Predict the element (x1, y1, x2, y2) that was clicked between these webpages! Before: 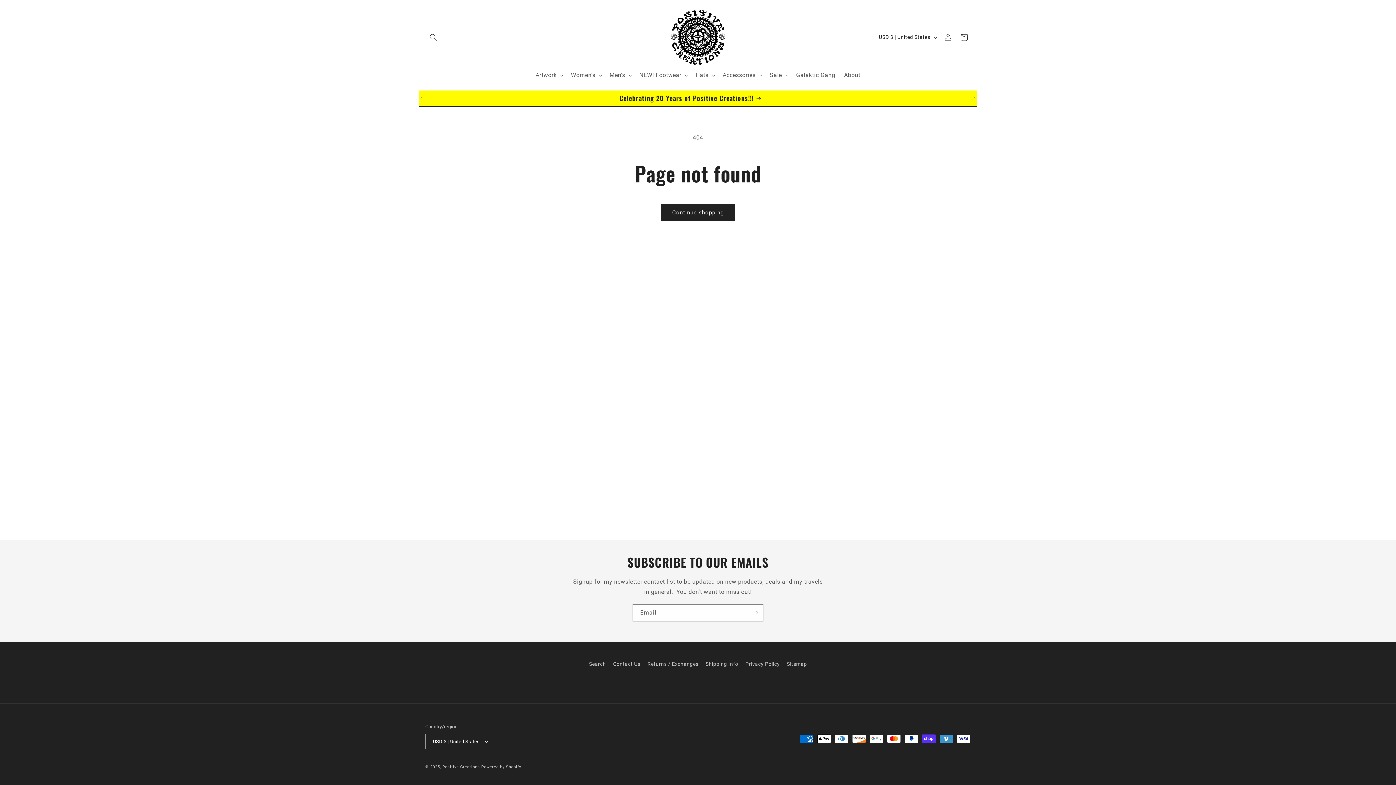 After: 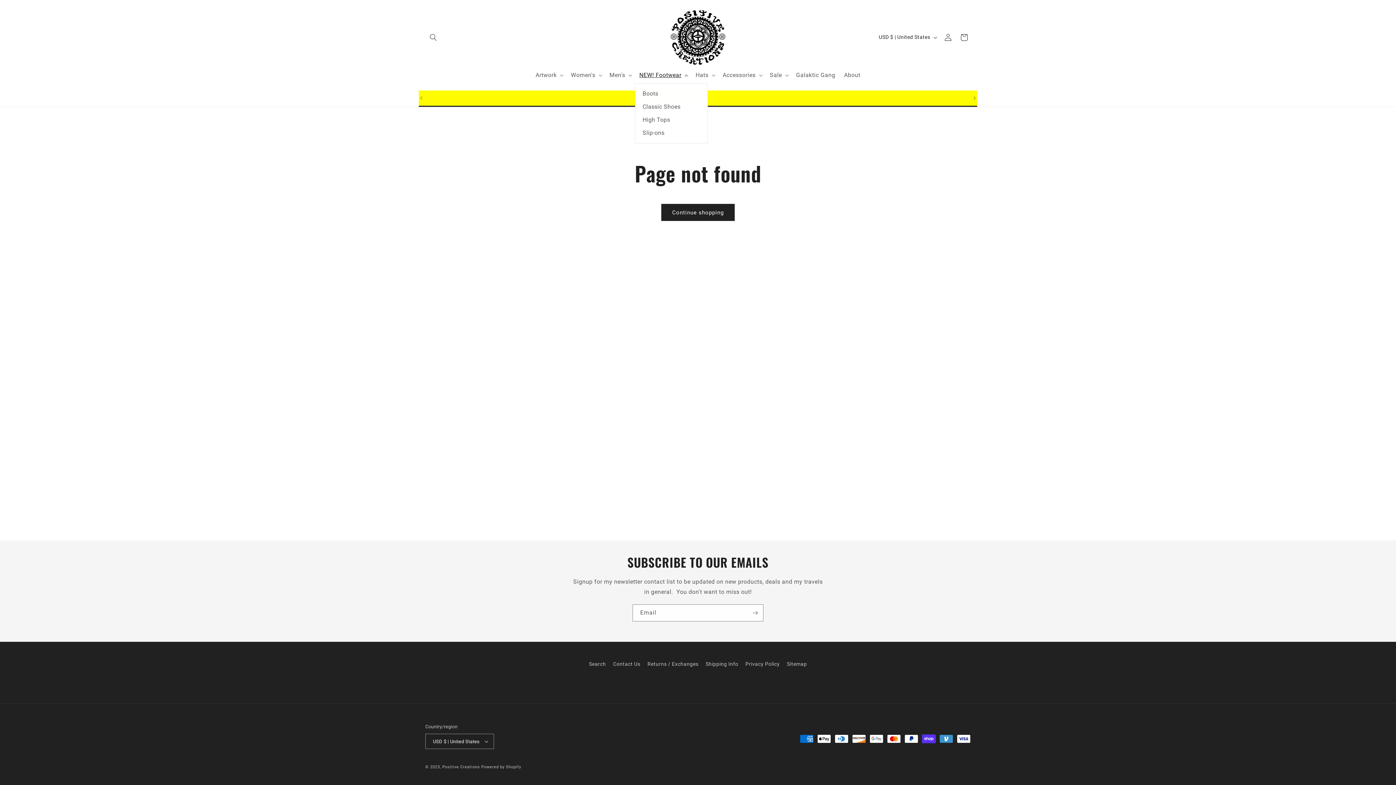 Action: bbox: (635, 67, 691, 83) label: NEW! Footwear